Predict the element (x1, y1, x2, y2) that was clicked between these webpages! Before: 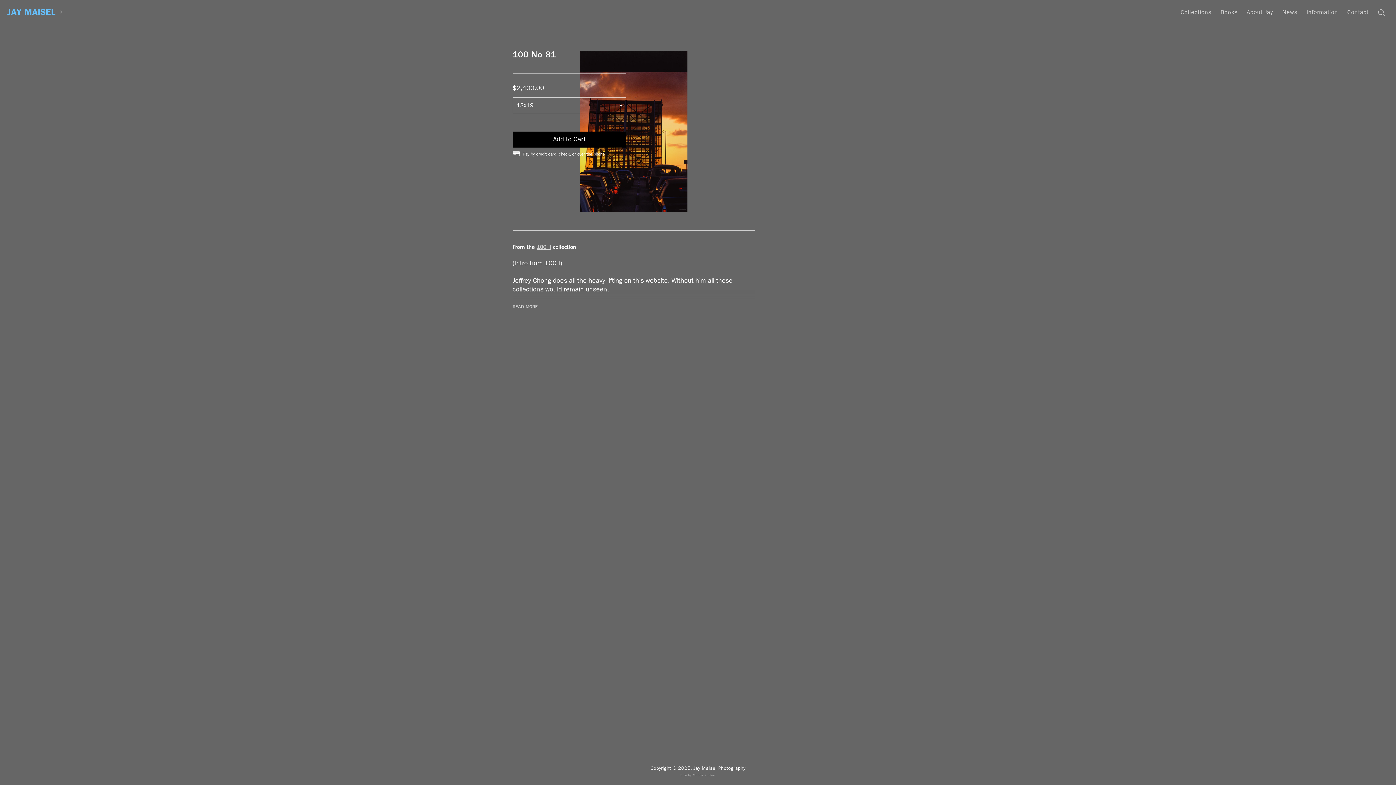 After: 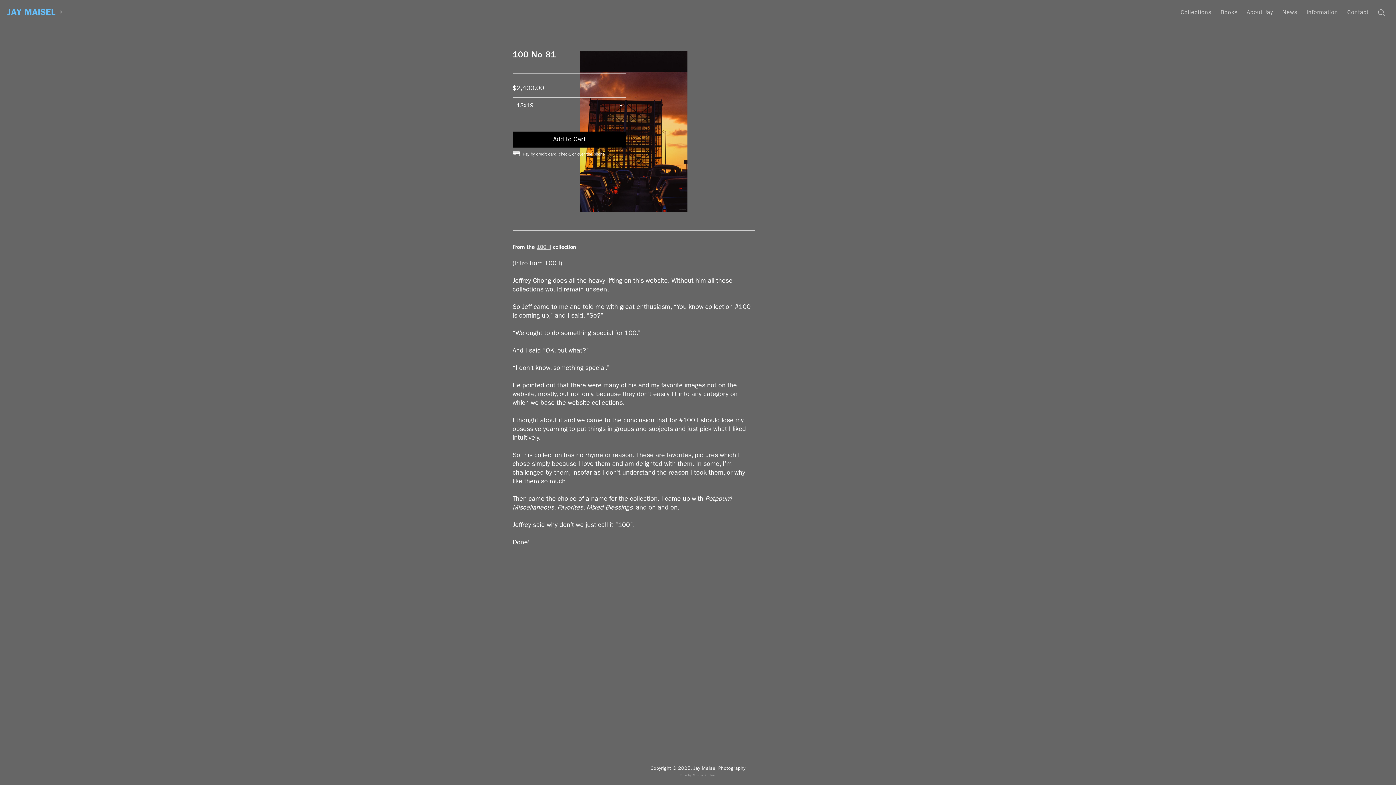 Action: bbox: (512, 289, 755, 309) label: READ MORE